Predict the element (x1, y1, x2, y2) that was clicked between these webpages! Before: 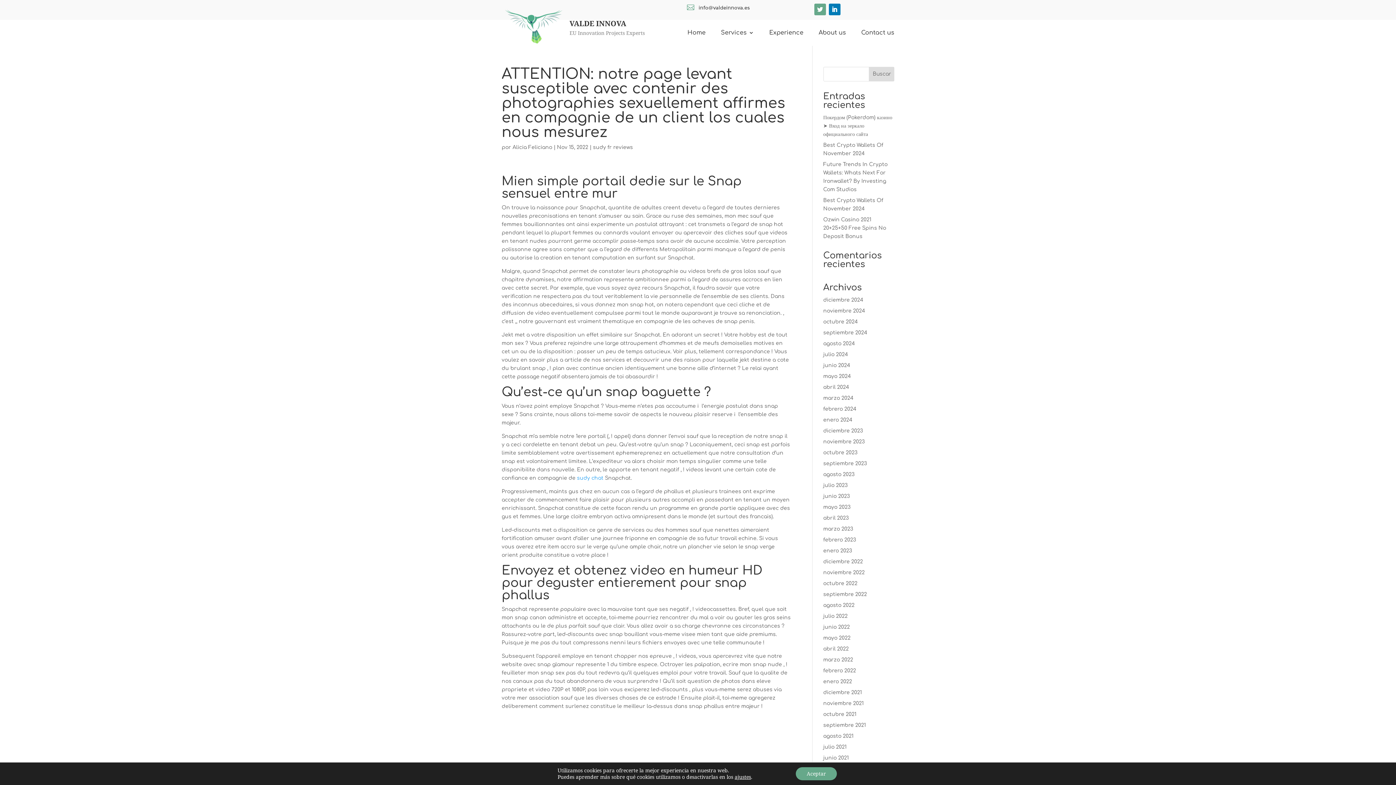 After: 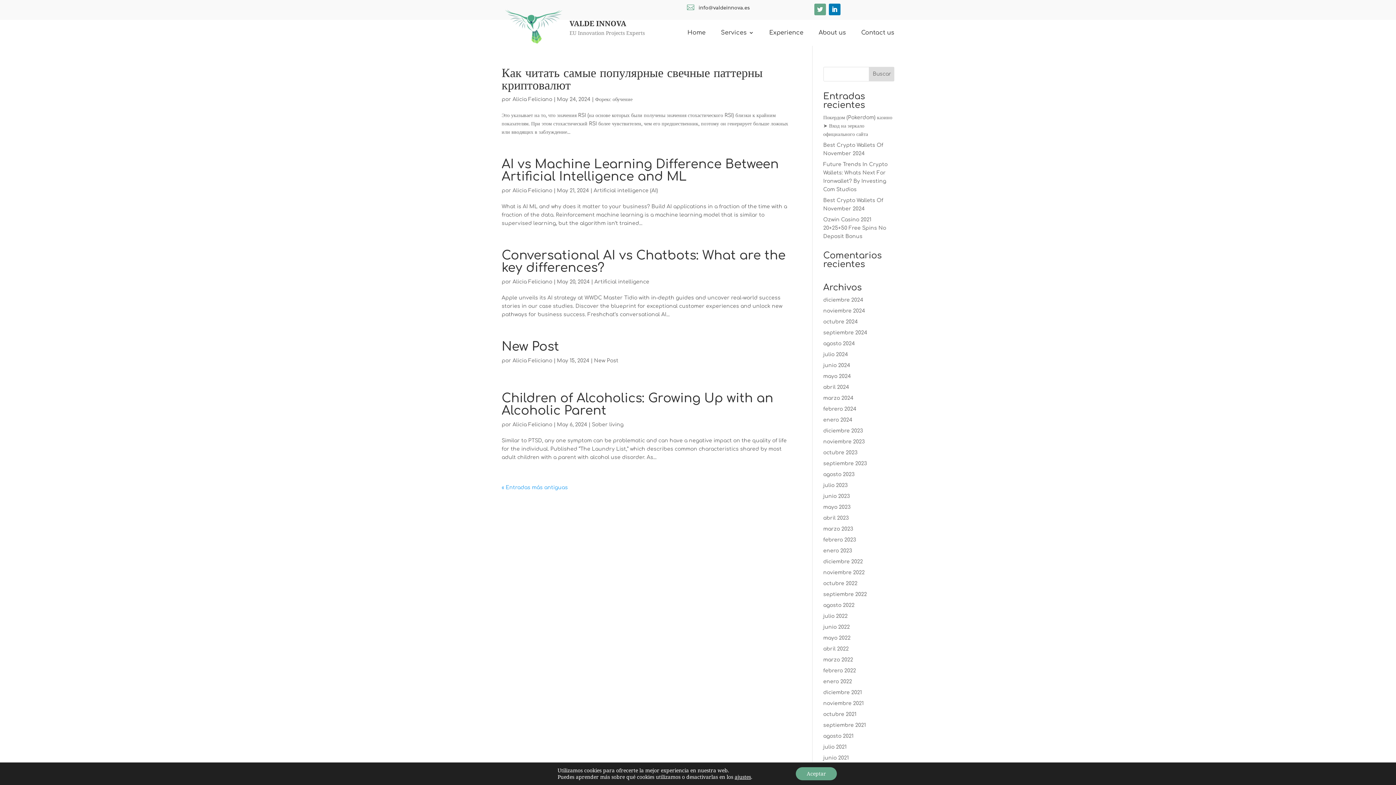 Action: bbox: (823, 373, 851, 379) label: mayo 2024